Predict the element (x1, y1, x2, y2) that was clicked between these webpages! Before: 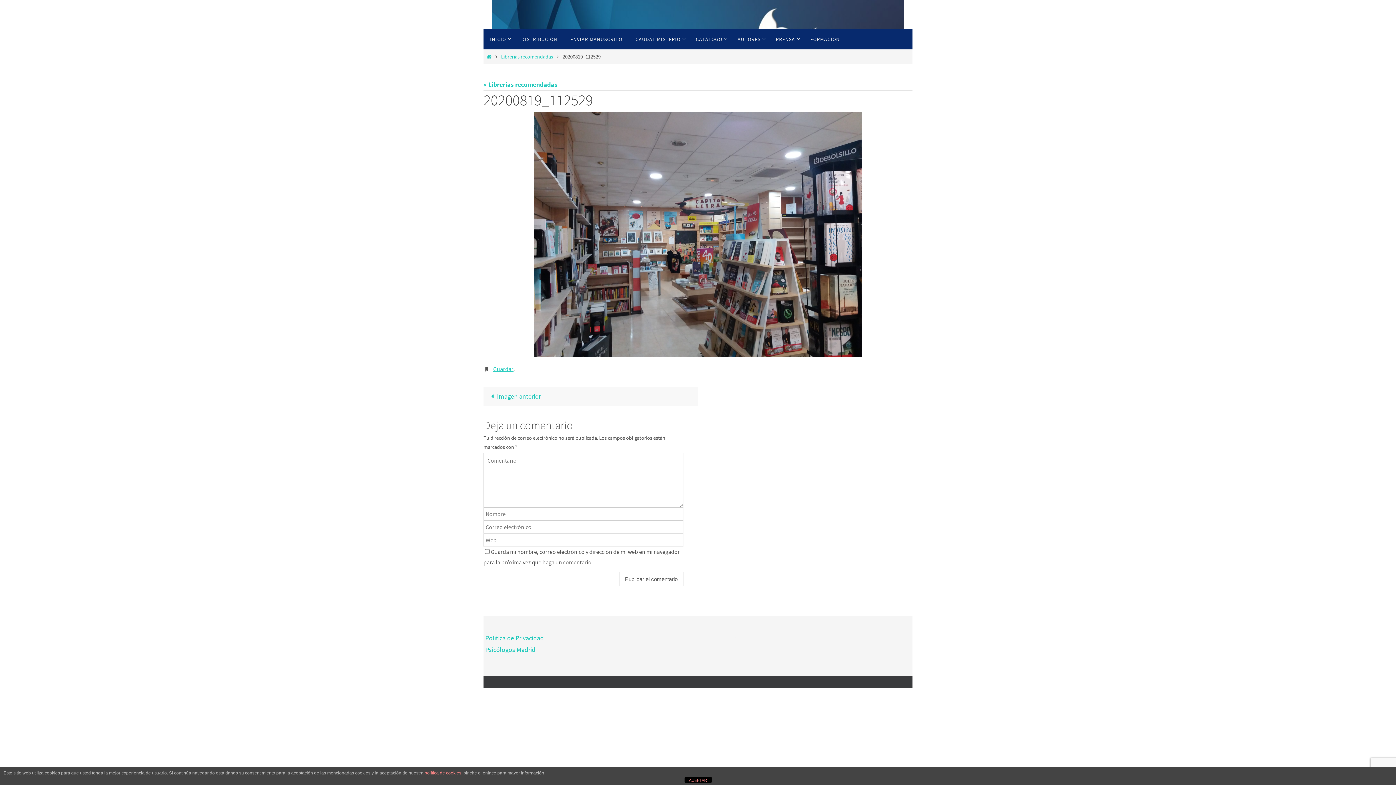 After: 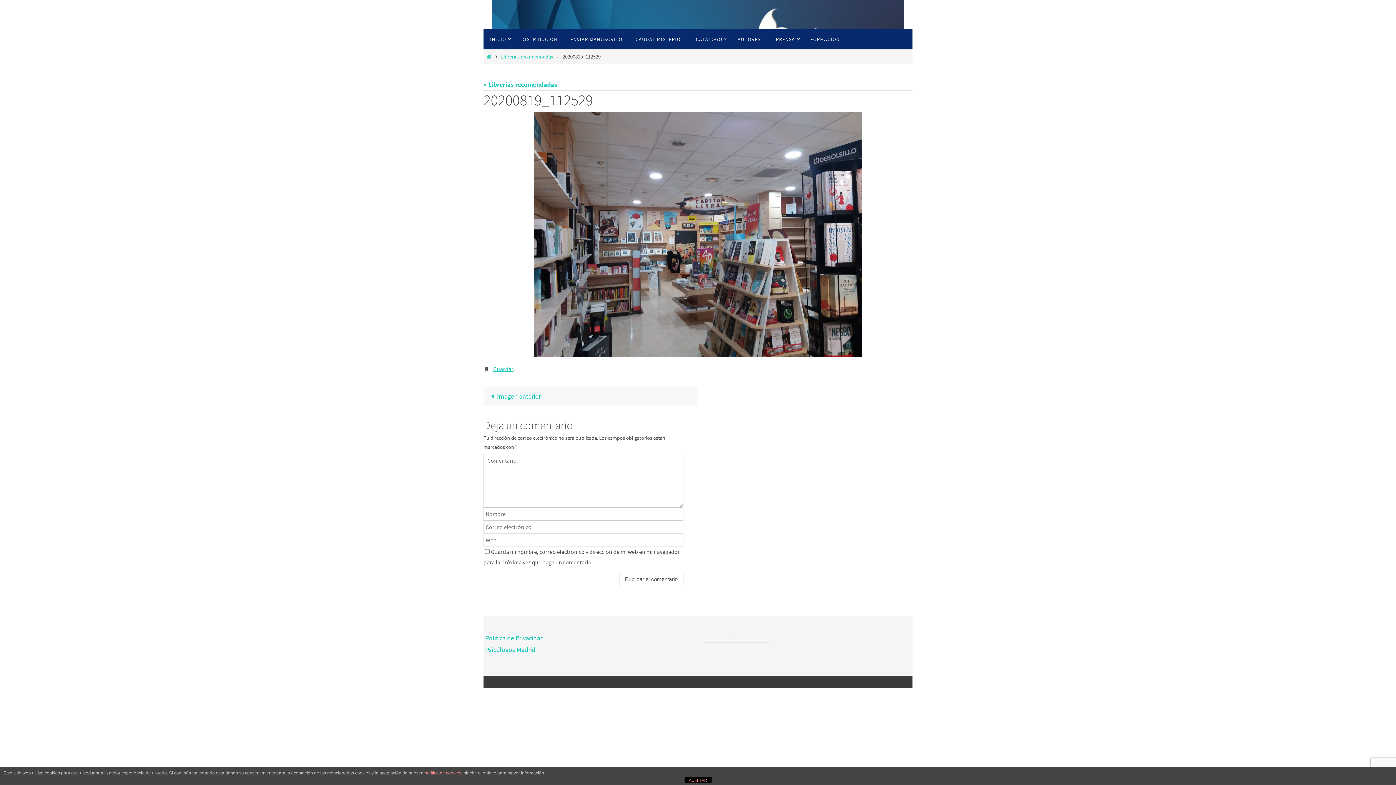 Action: bbox: (704, 634, 768, 642) label: Pulseras para Hombres